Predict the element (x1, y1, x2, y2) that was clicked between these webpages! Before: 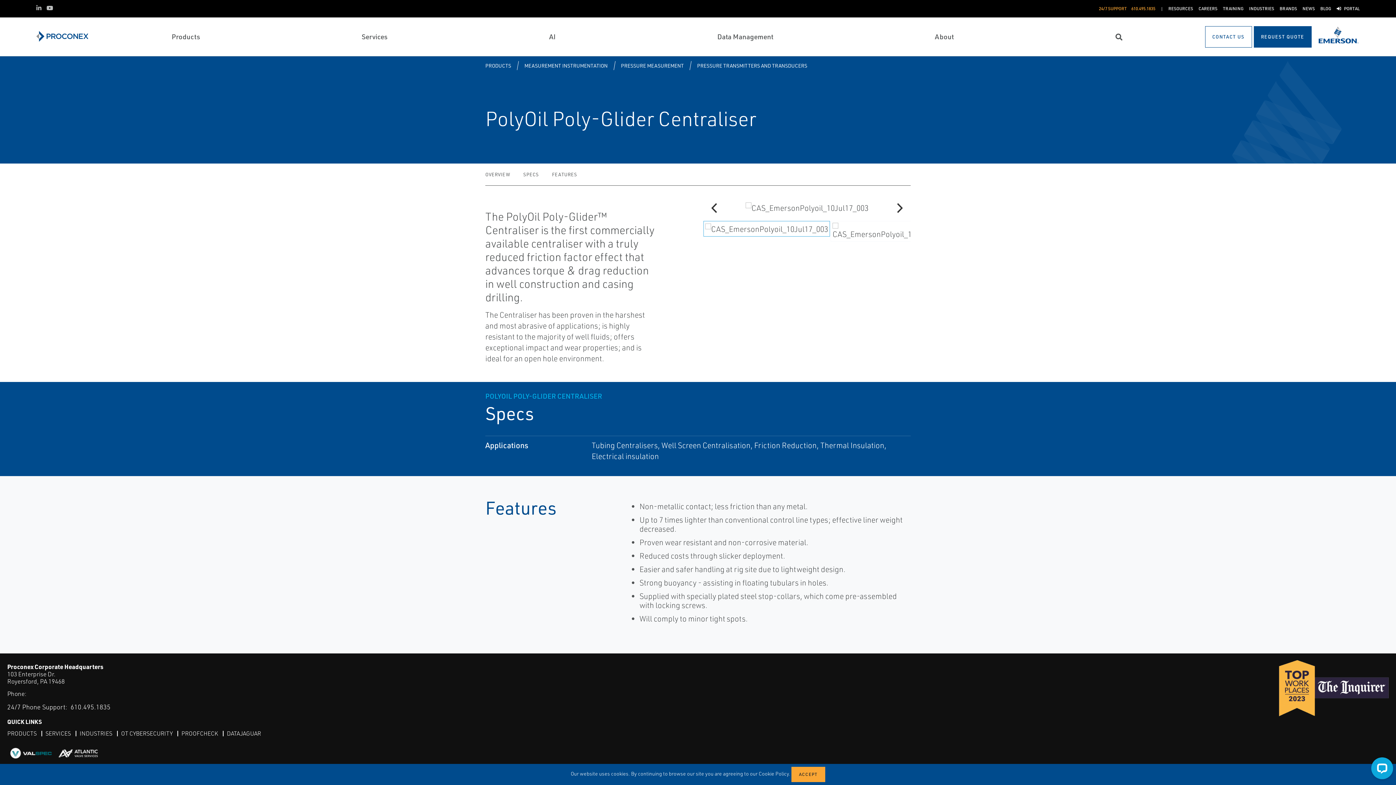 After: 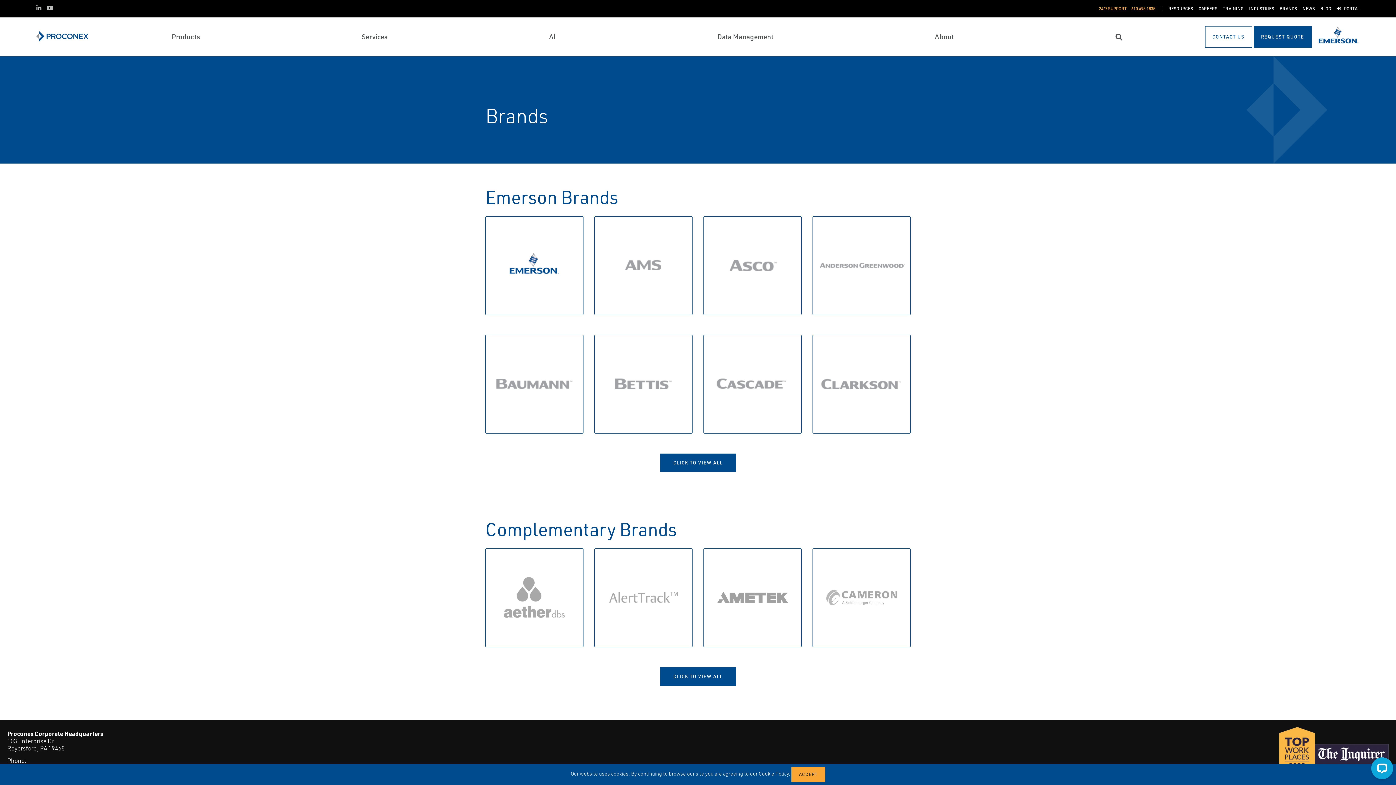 Action: bbox: (1279, 5, 1297, 12) label: BRANDS